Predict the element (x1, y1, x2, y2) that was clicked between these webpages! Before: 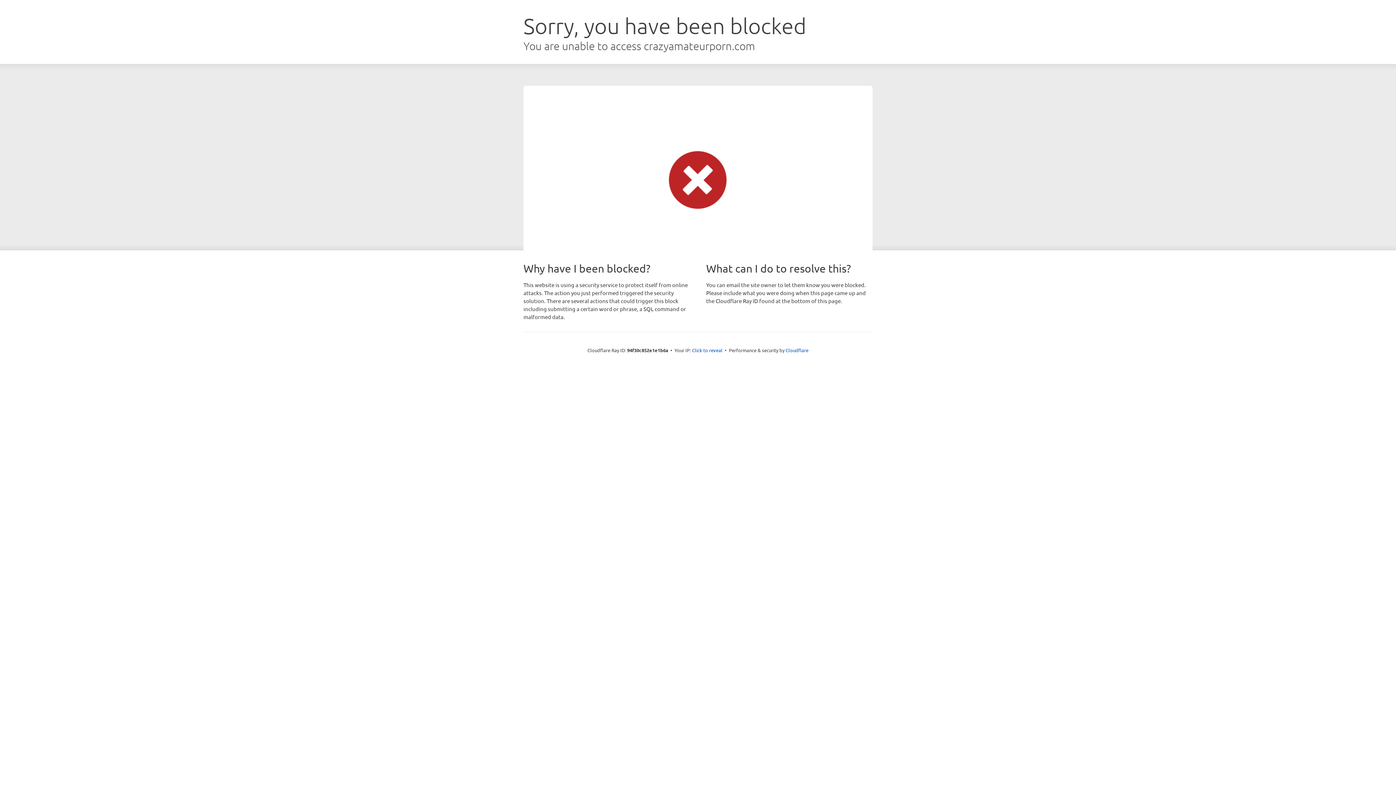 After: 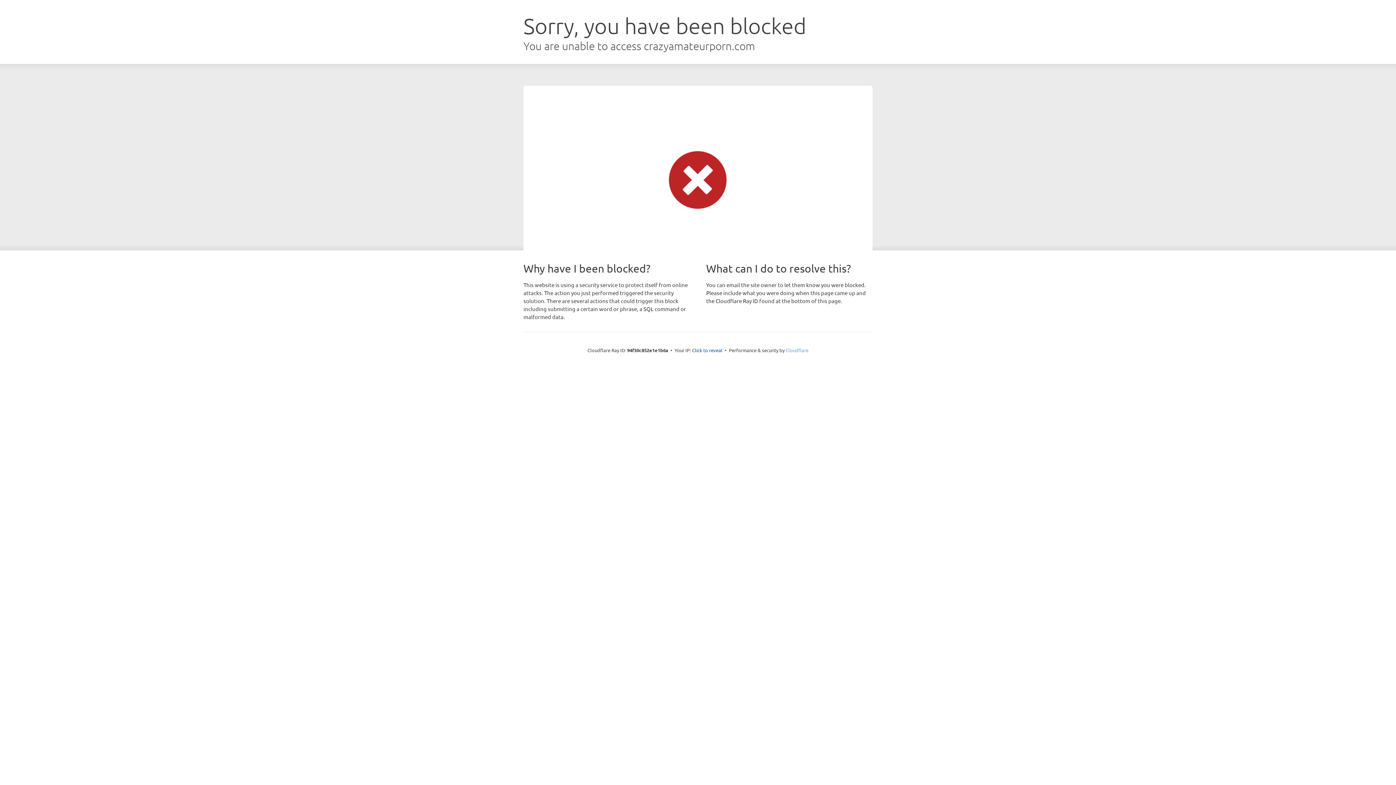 Action: label: Cloudflare bbox: (785, 347, 808, 353)